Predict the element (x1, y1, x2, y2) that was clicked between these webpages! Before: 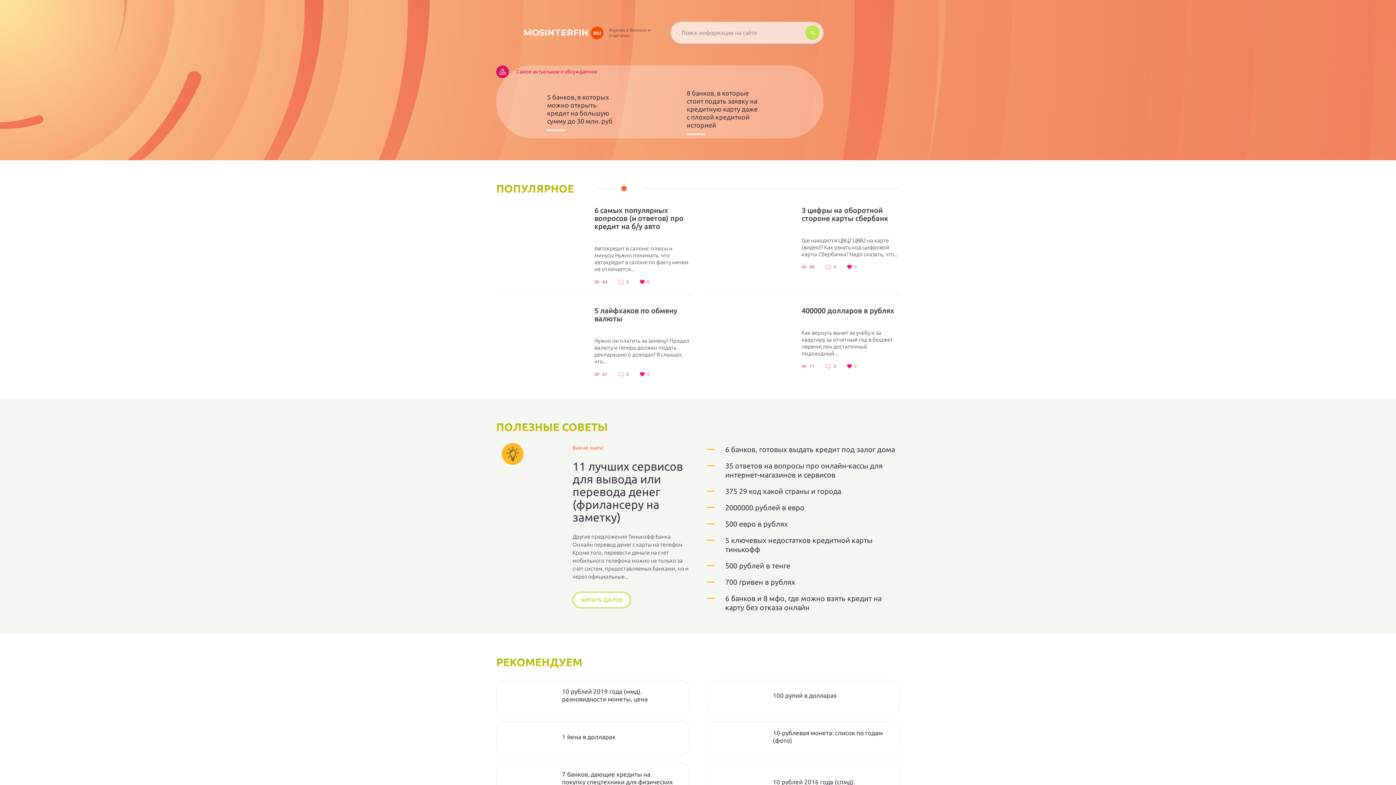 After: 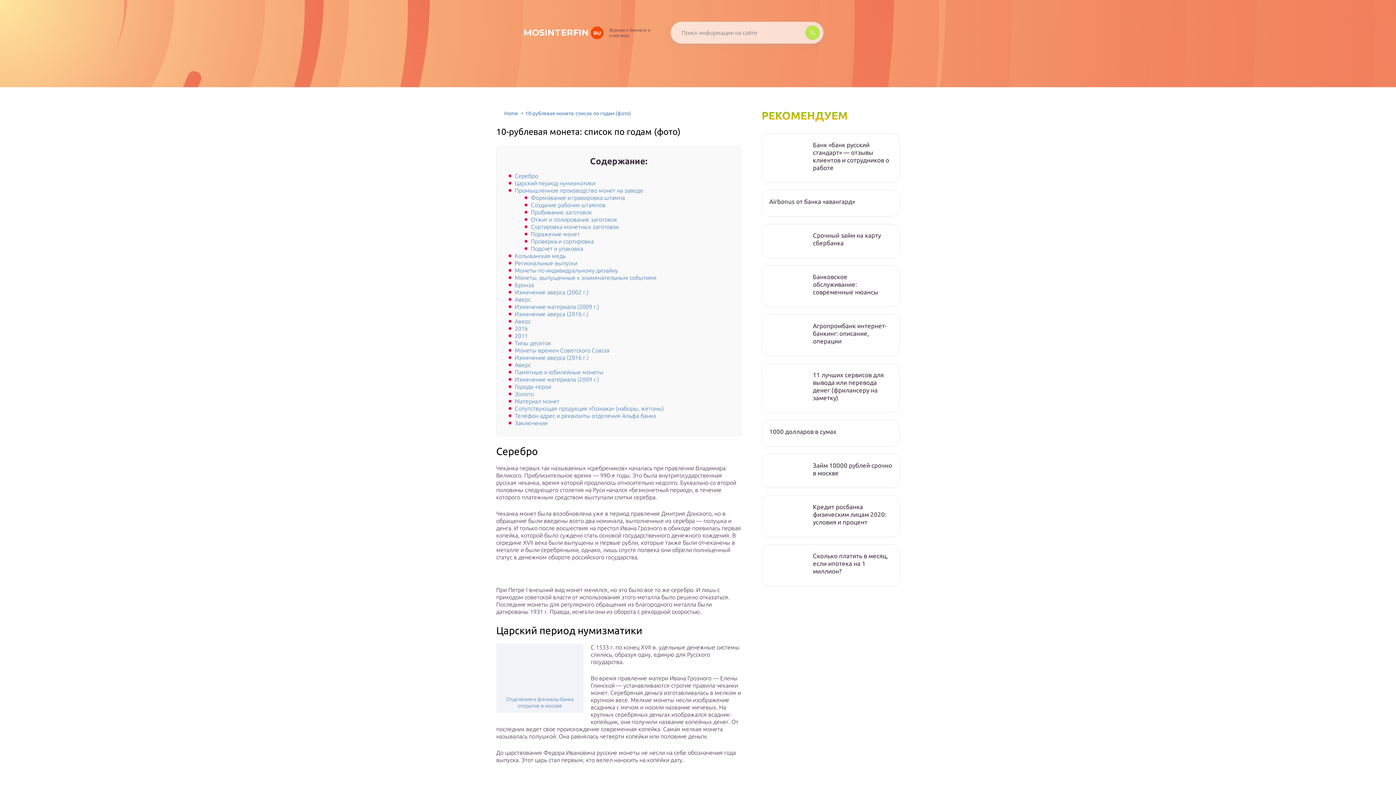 Action: label: 10-рублевая монета: список по годам (фото) bbox: (773, 729, 885, 744)